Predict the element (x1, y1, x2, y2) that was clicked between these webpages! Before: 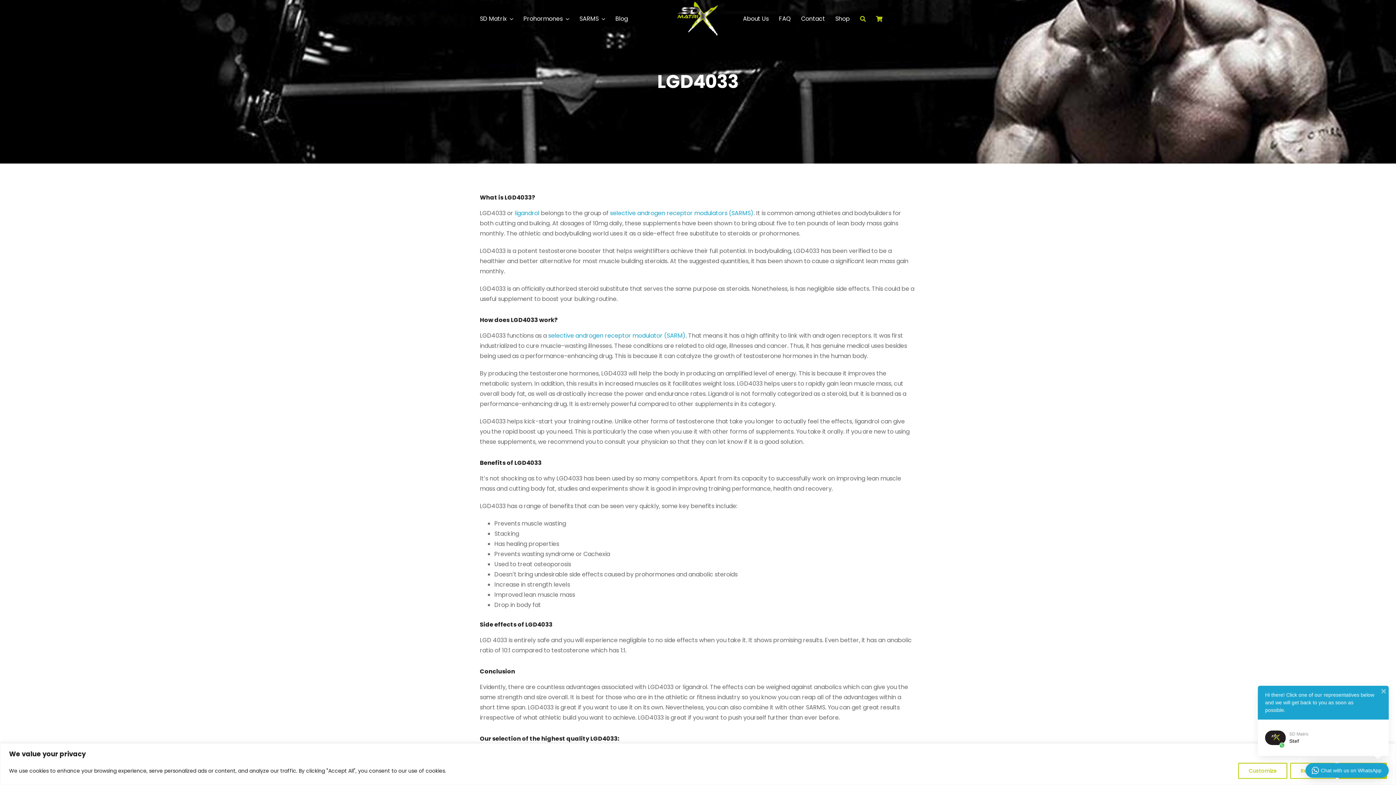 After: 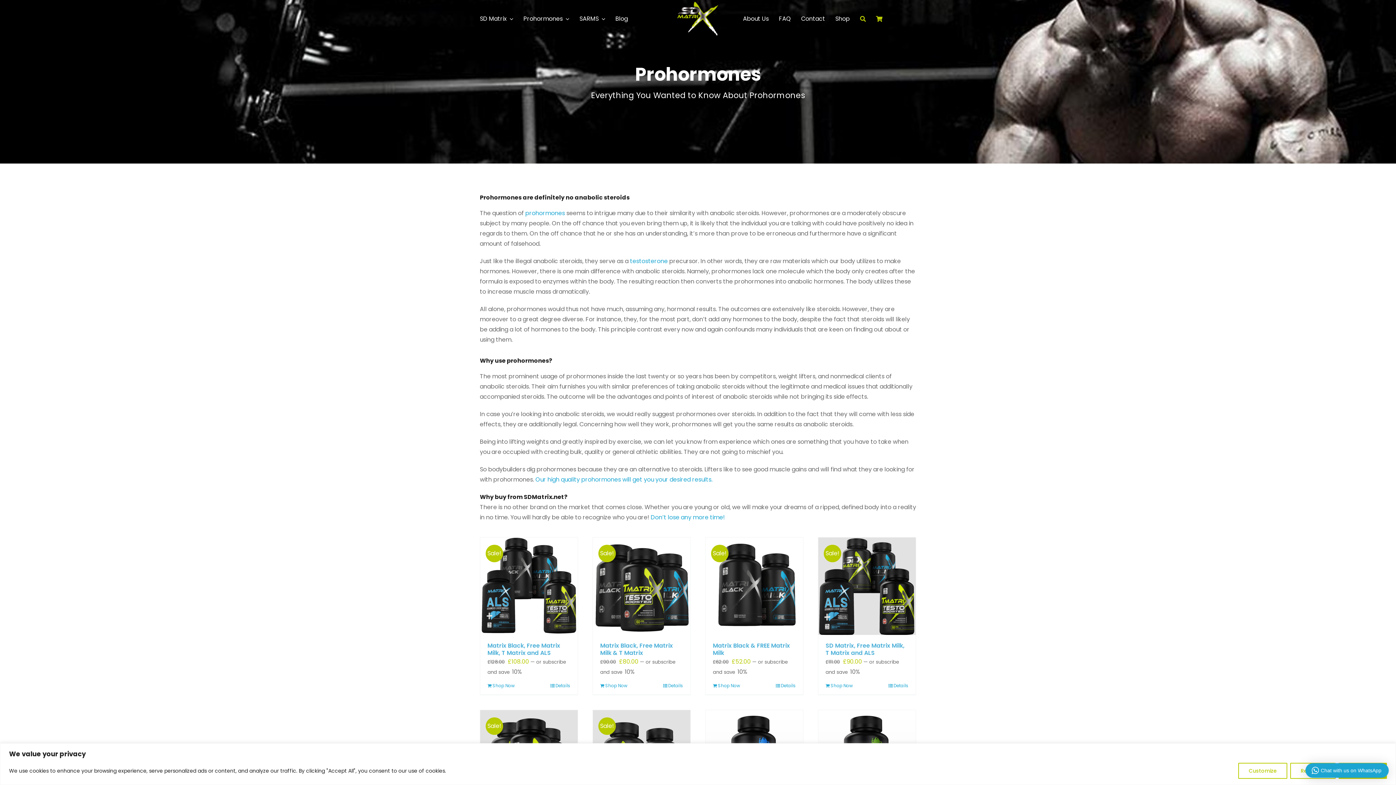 Action: label: Prohormones bbox: (523, 7, 579, 30)